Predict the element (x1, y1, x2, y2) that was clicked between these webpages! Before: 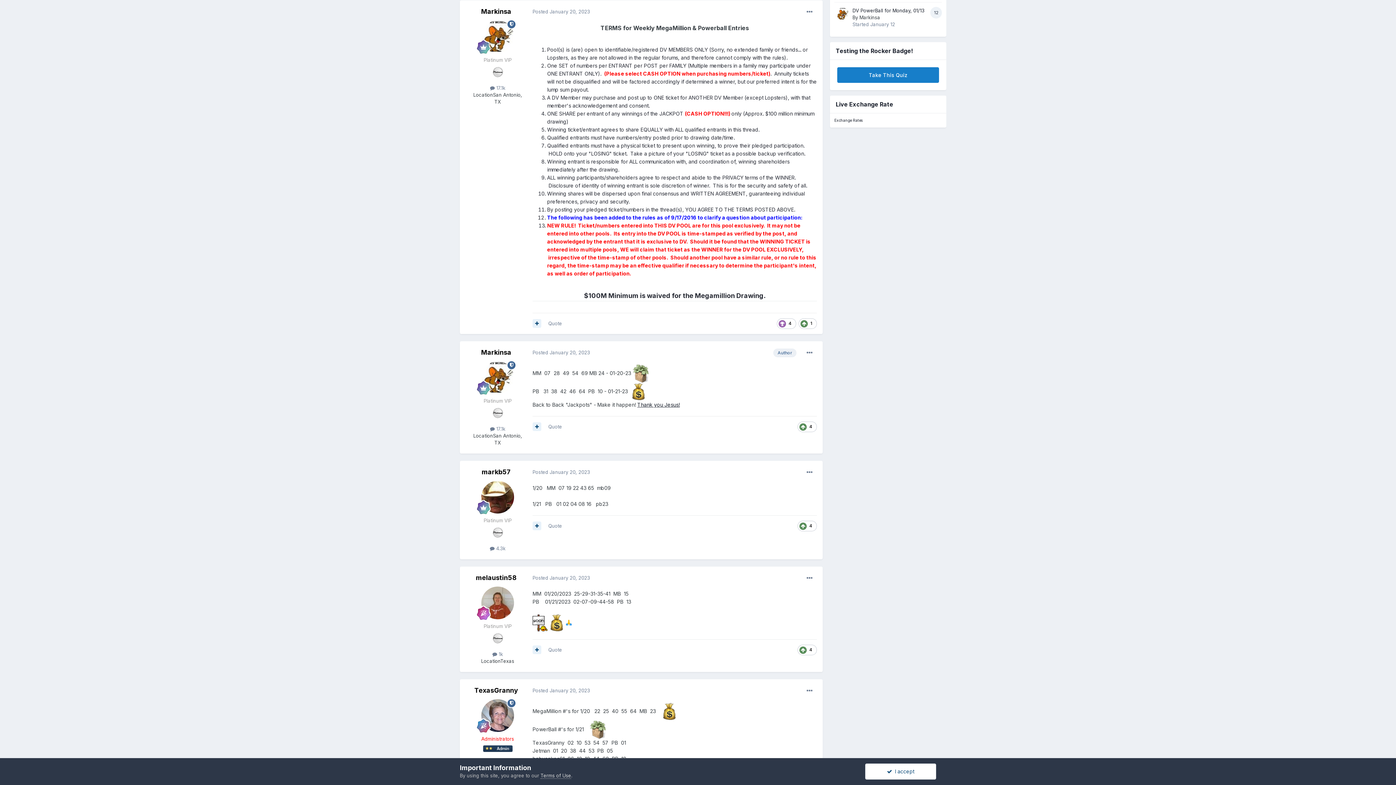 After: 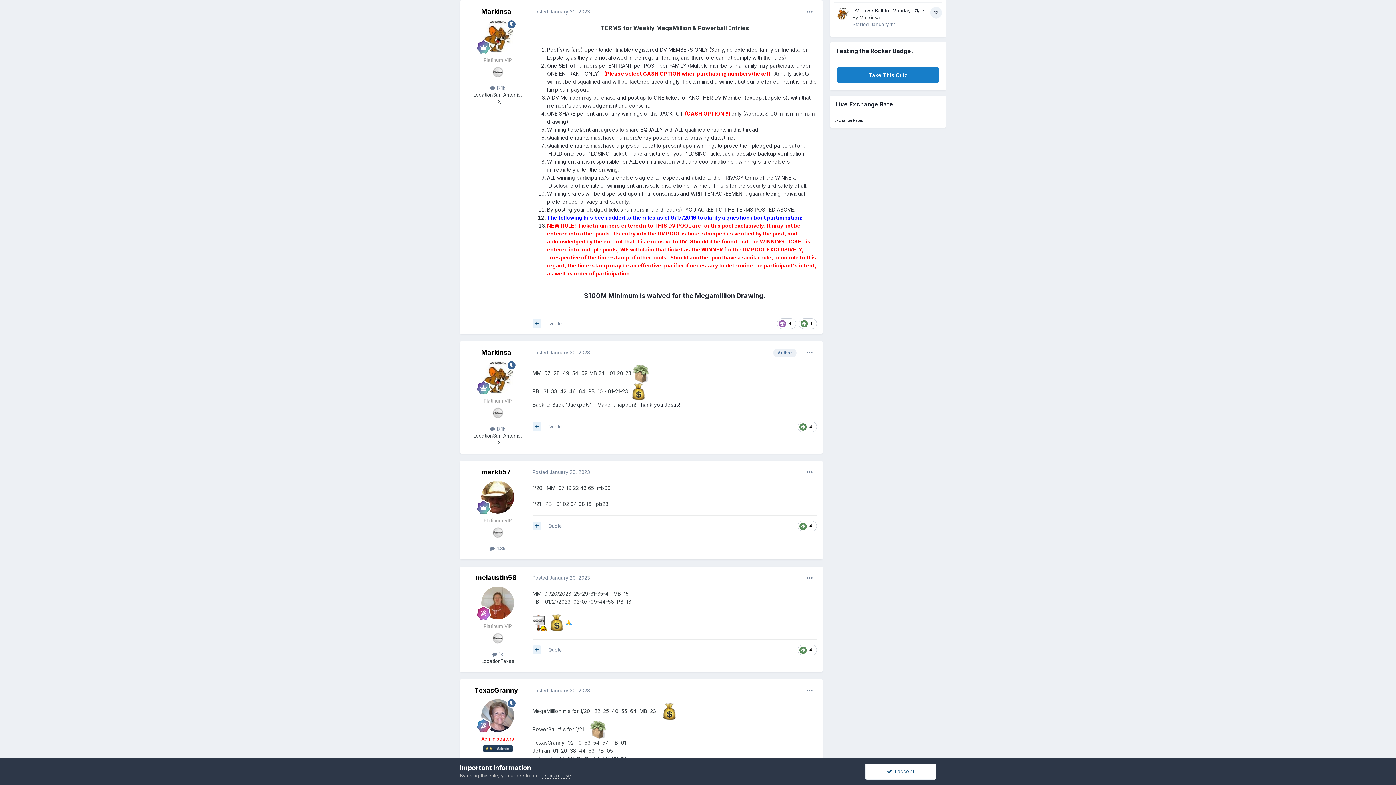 Action: bbox: (532, 8, 590, 14) label: Posted January 20, 2023